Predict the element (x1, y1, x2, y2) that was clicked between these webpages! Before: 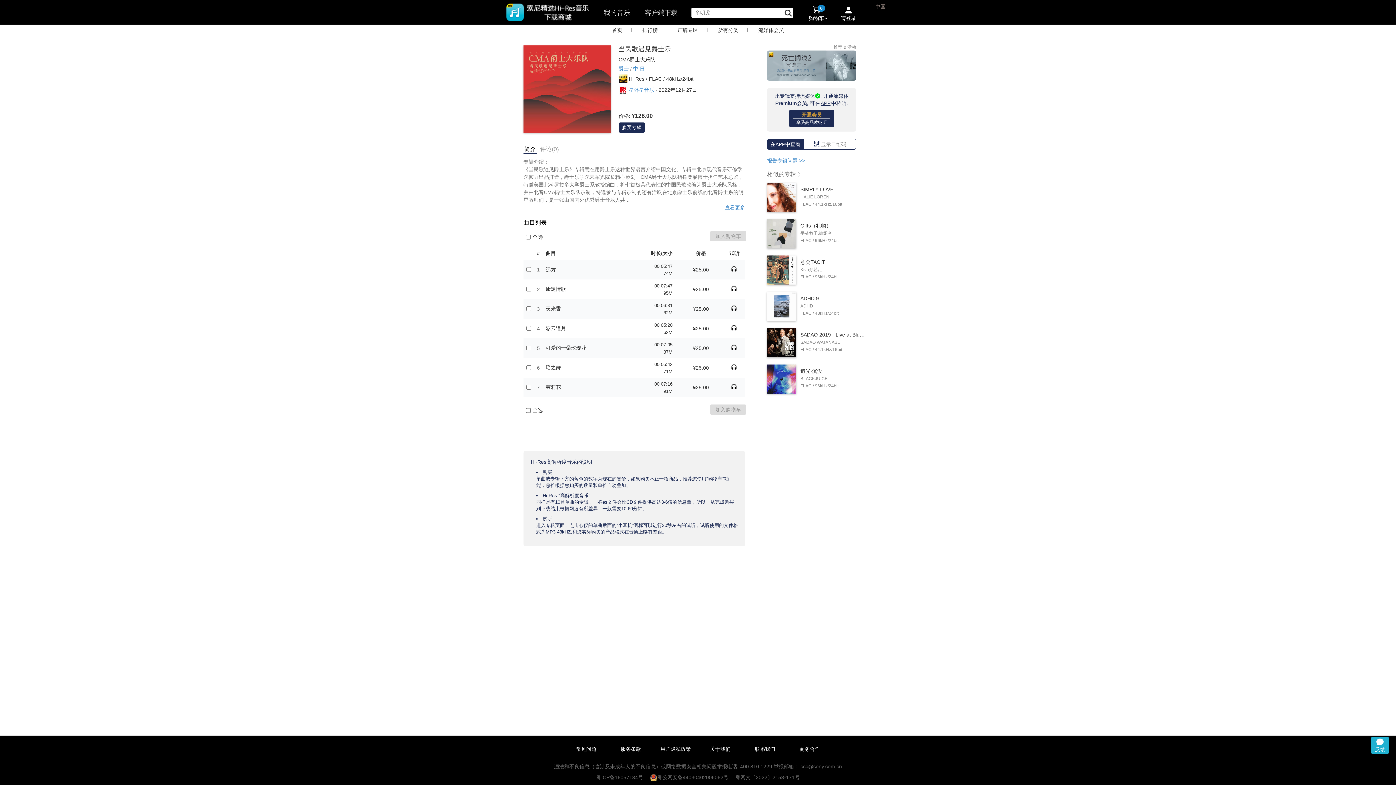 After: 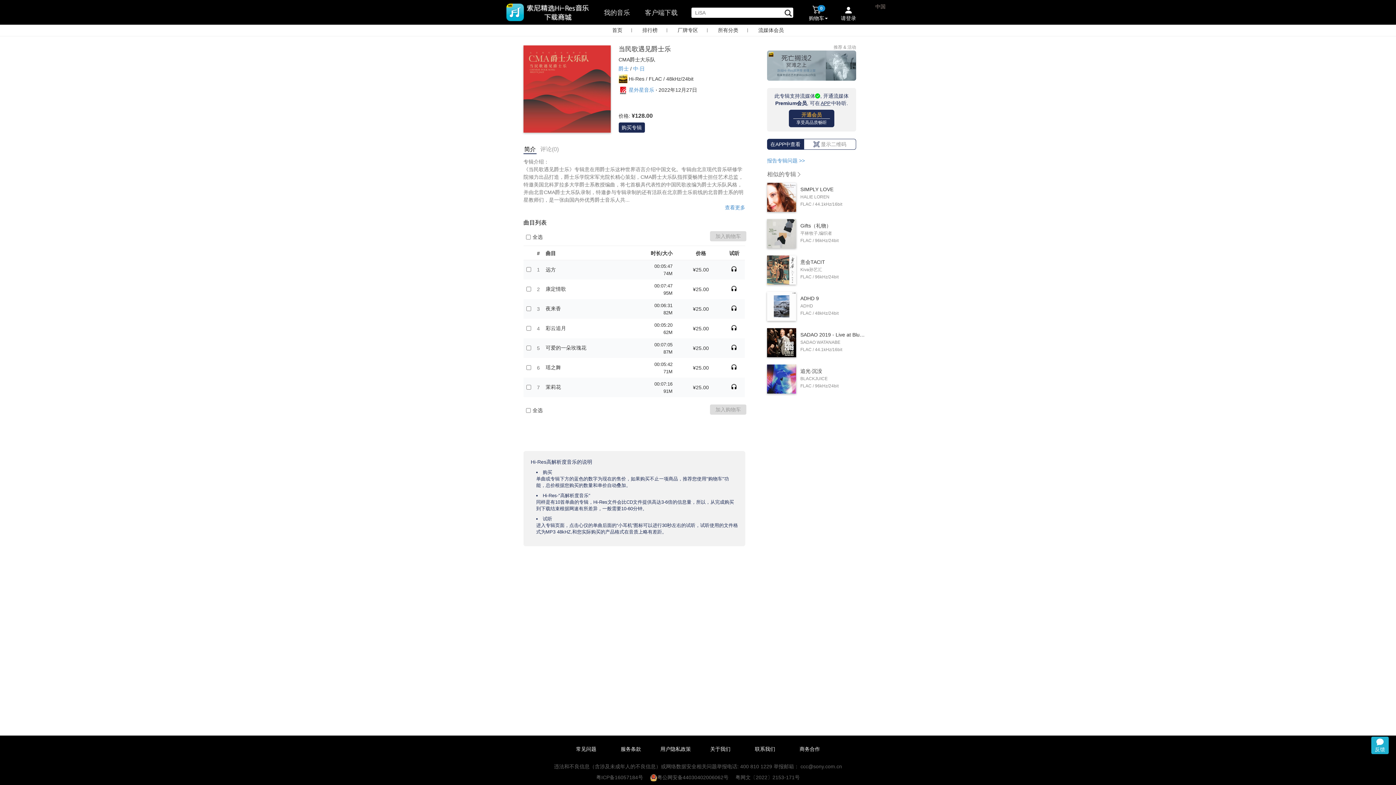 Action: bbox: (767, 266, 796, 272)